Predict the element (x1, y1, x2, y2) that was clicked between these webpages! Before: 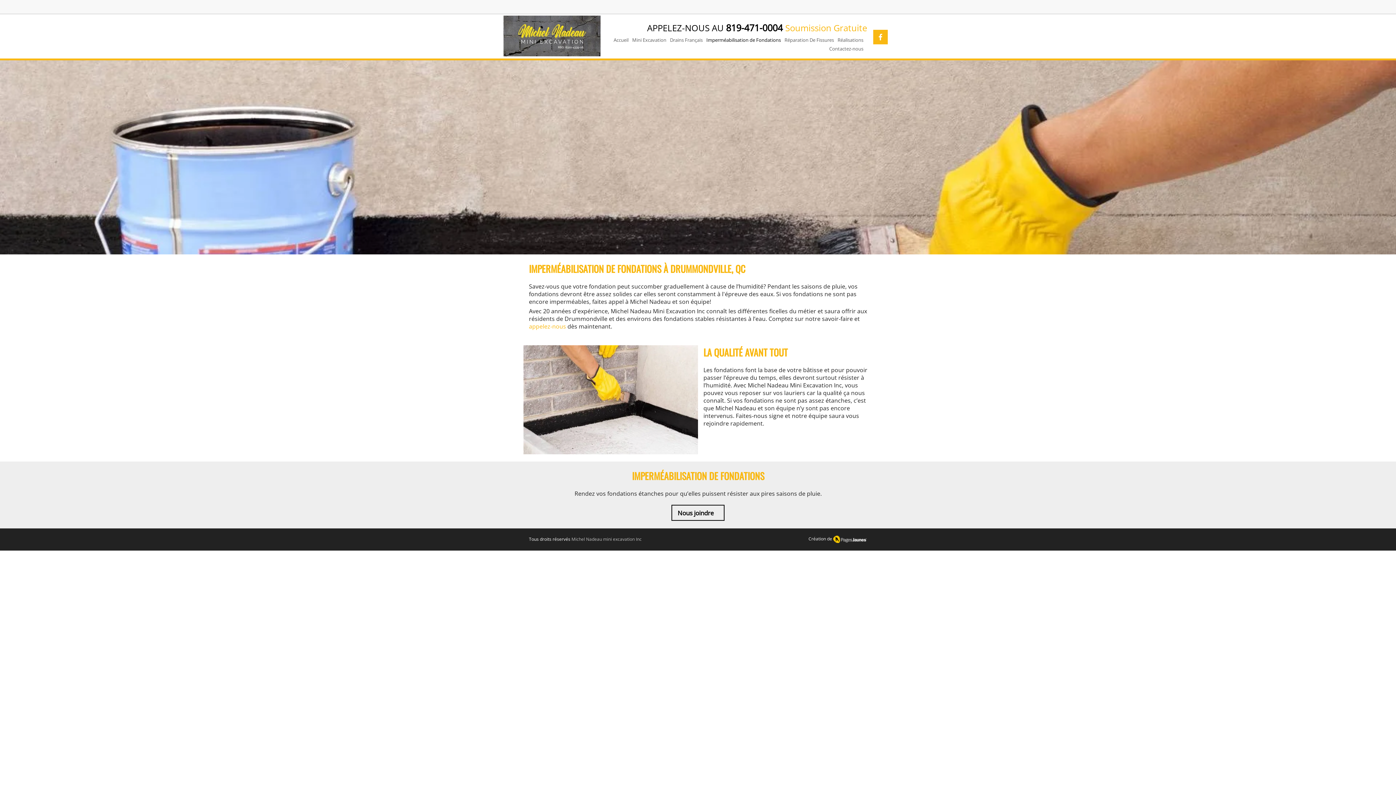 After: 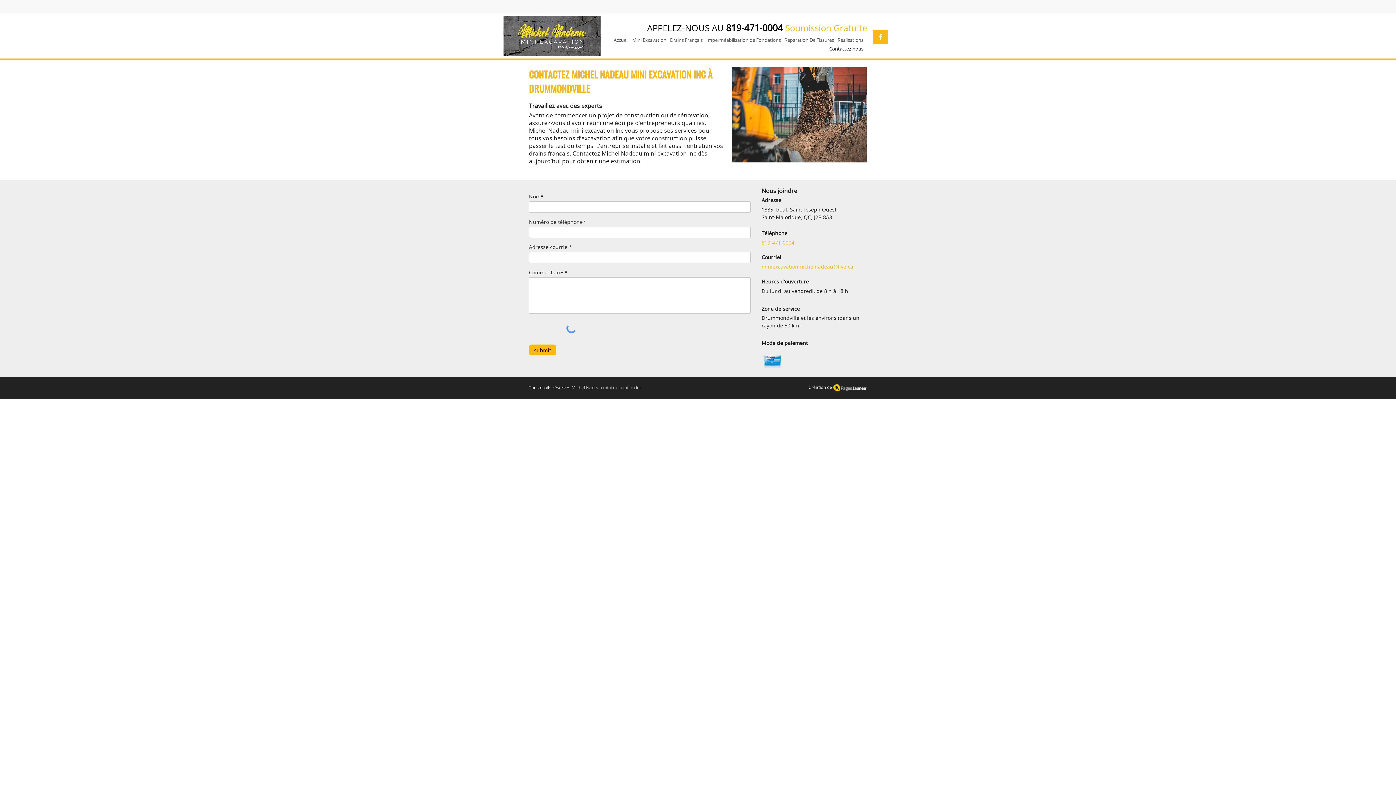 Action: label: appelez-nous bbox: (529, 325, 566, 329)